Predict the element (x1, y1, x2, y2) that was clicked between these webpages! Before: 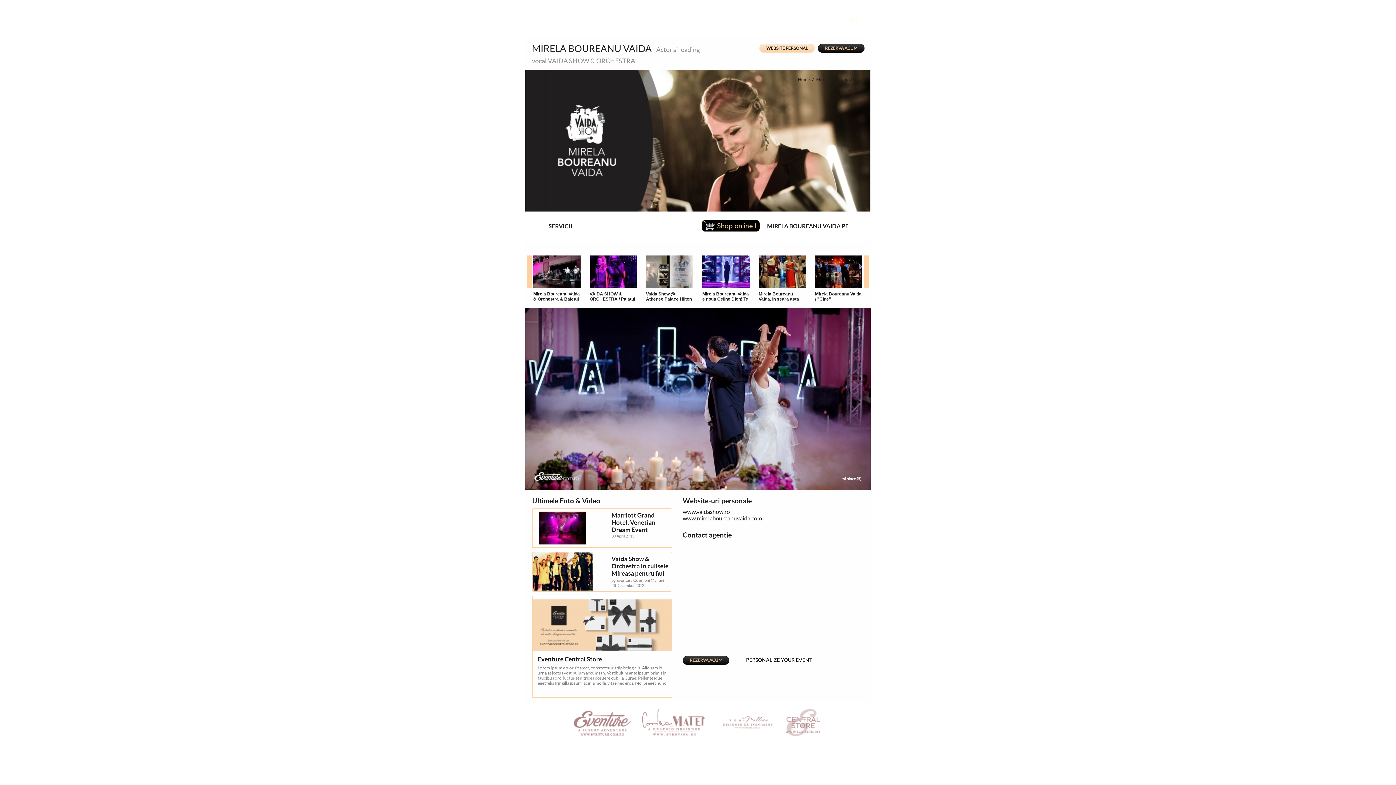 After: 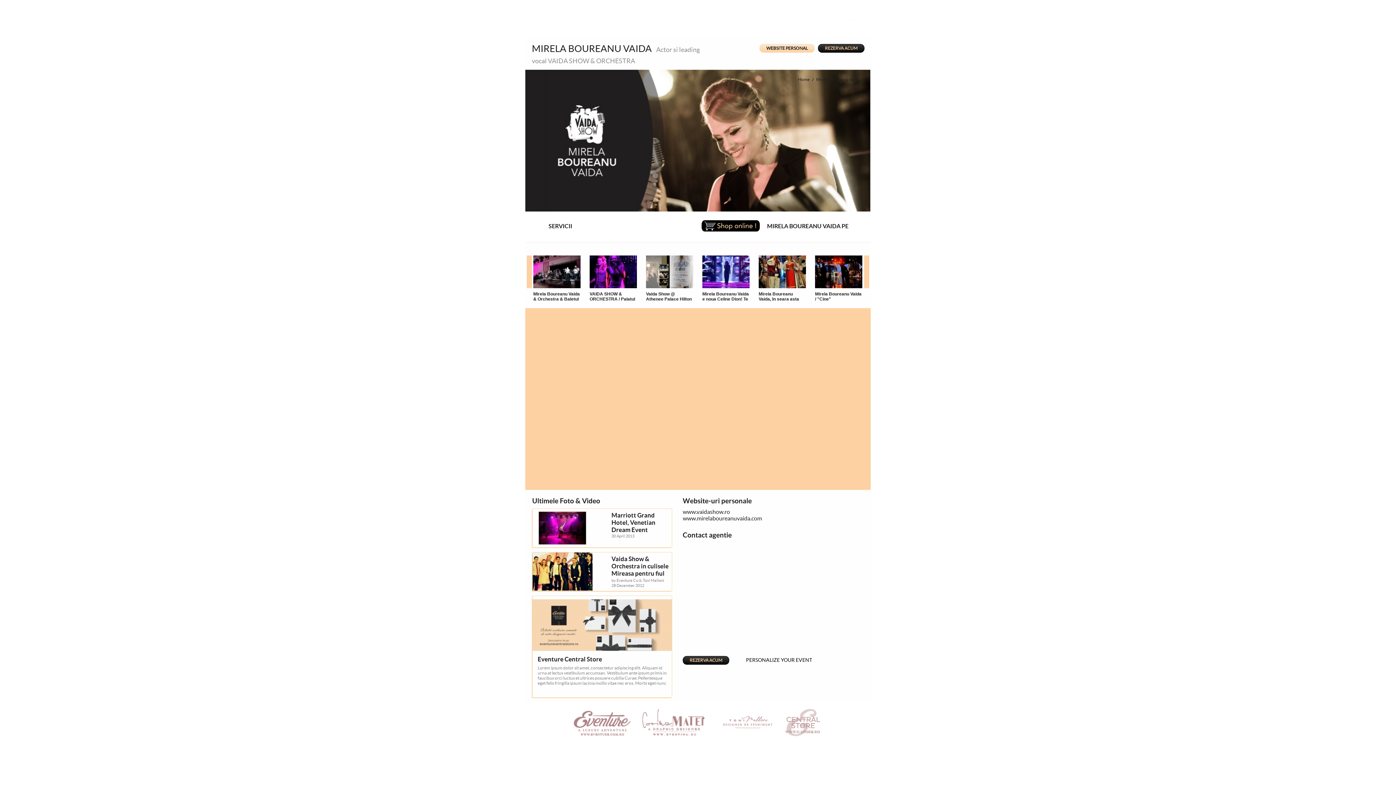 Action: bbox: (702, 255, 749, 288)